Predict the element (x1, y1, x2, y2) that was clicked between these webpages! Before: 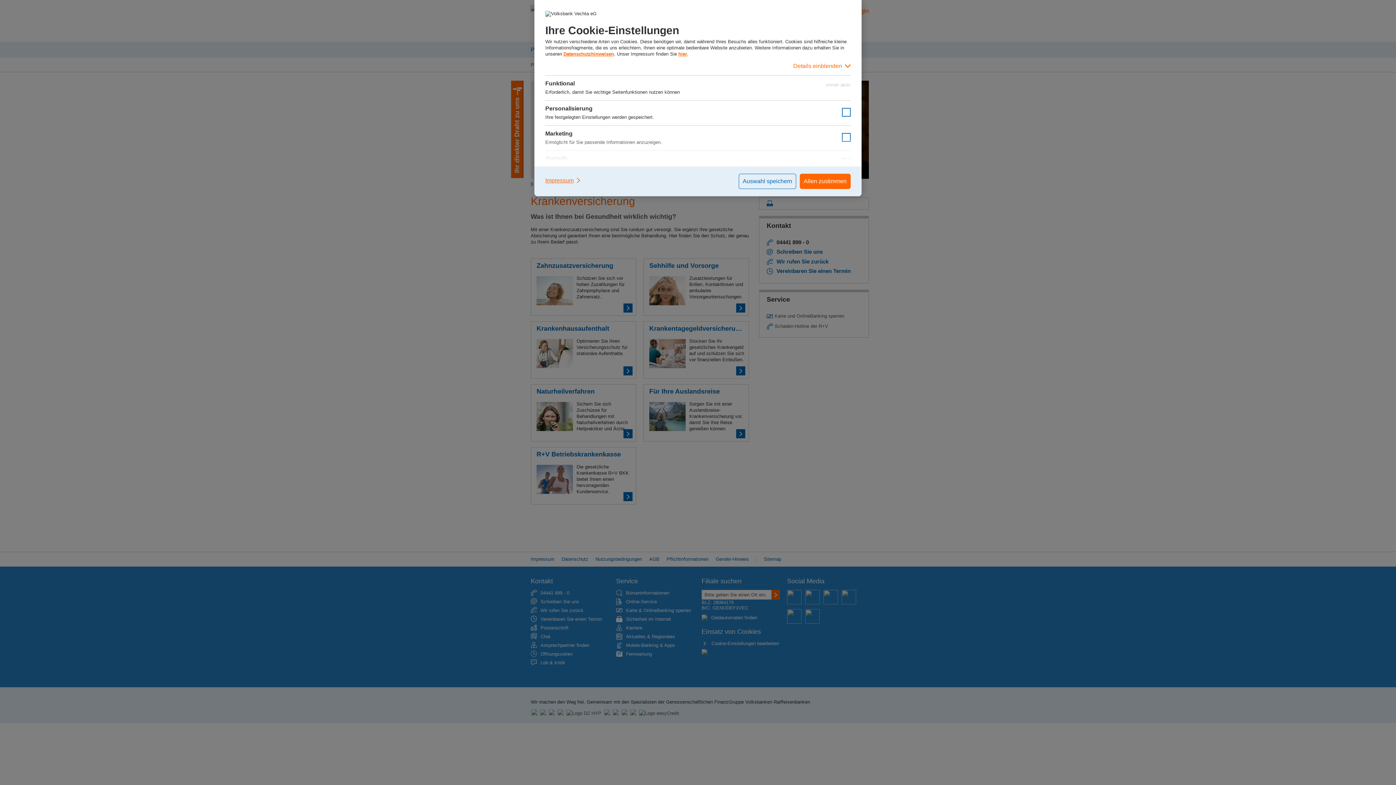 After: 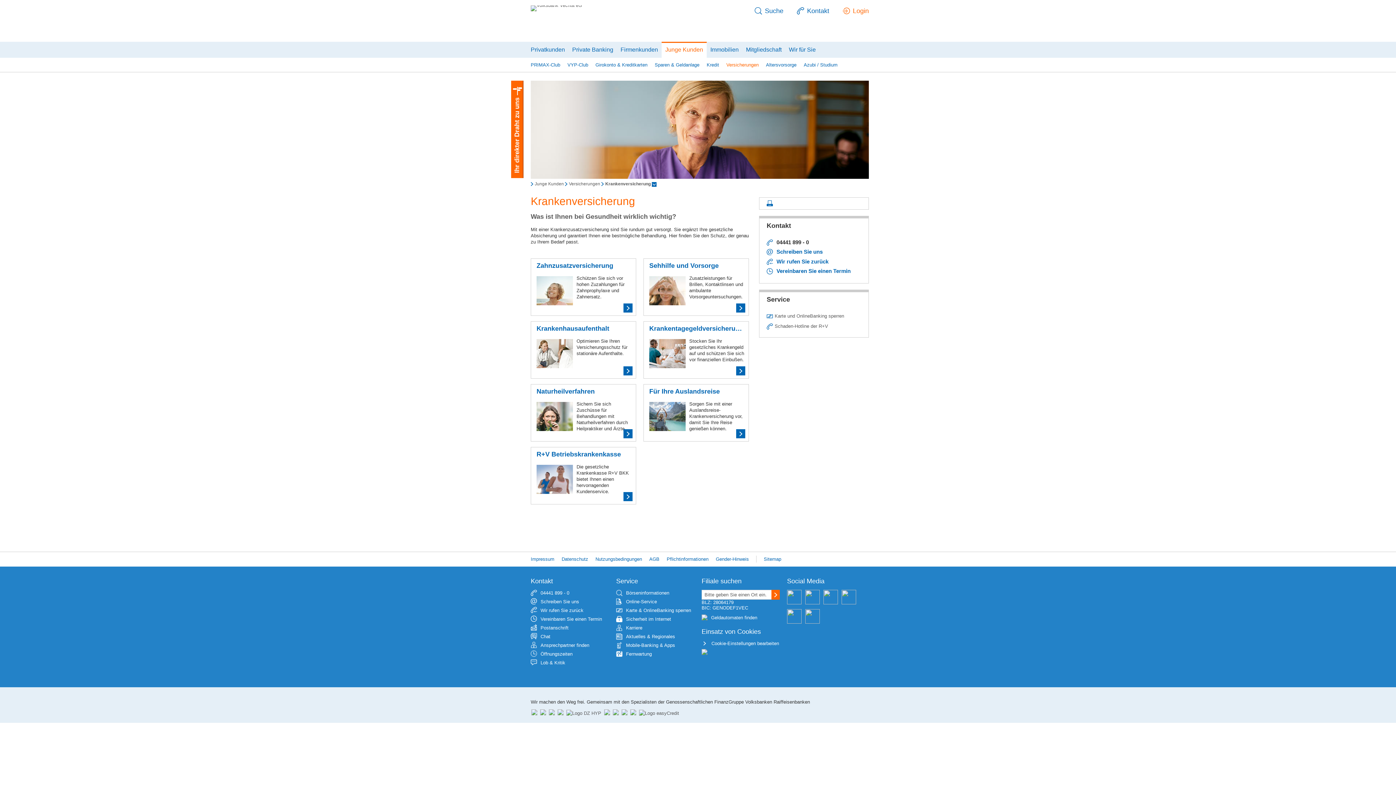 Action: bbox: (738, 173, 796, 189) label: Auswahl speichern